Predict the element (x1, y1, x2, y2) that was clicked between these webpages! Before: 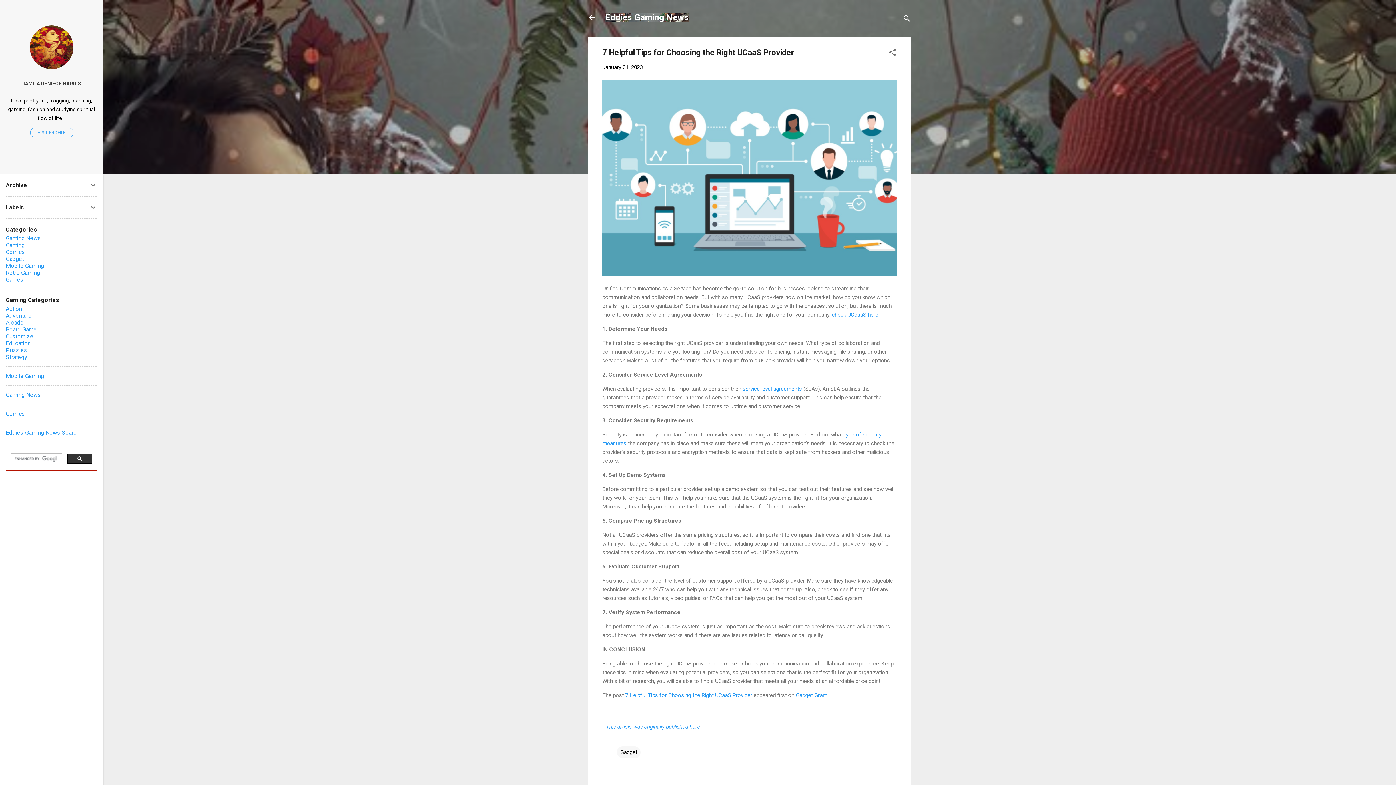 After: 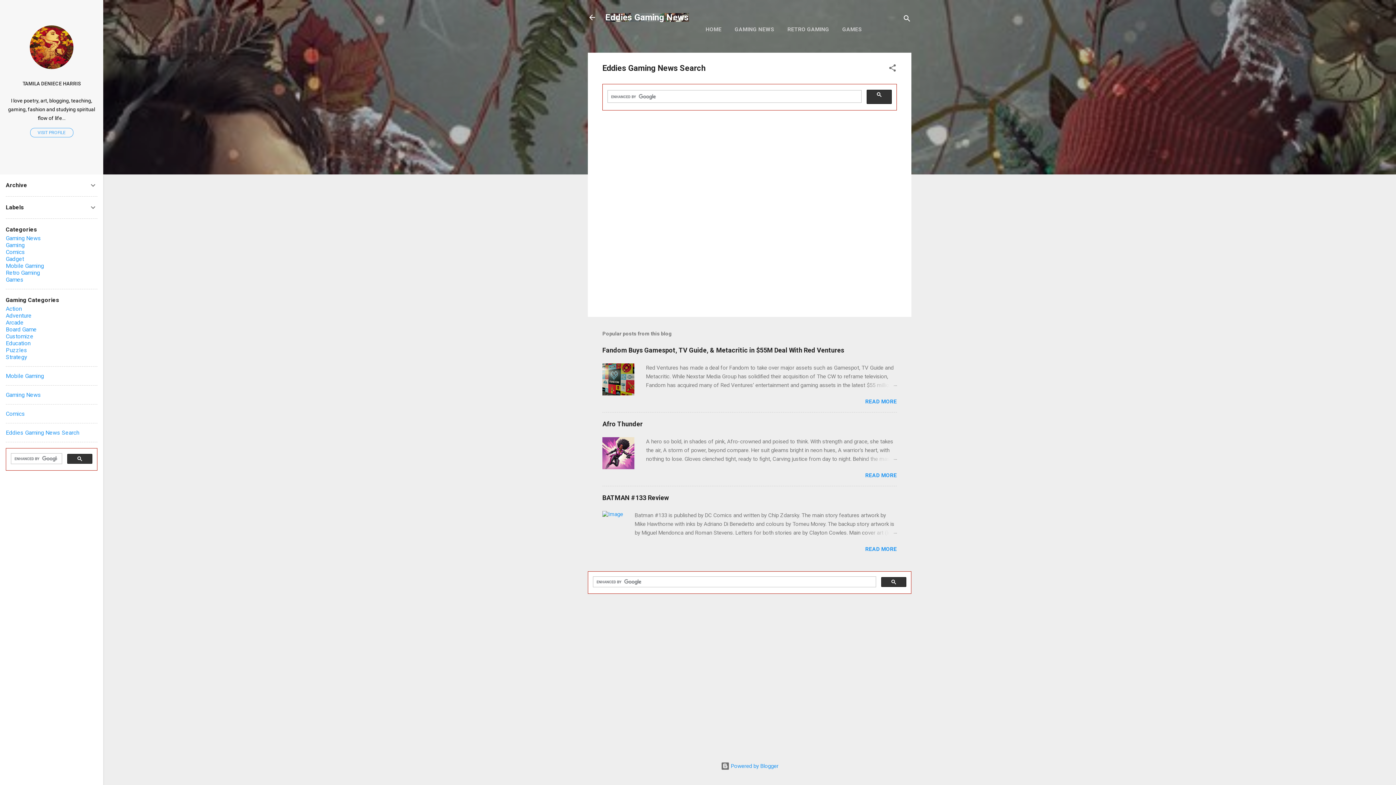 Action: label: Eddies Gaming News Search bbox: (5, 429, 79, 436)